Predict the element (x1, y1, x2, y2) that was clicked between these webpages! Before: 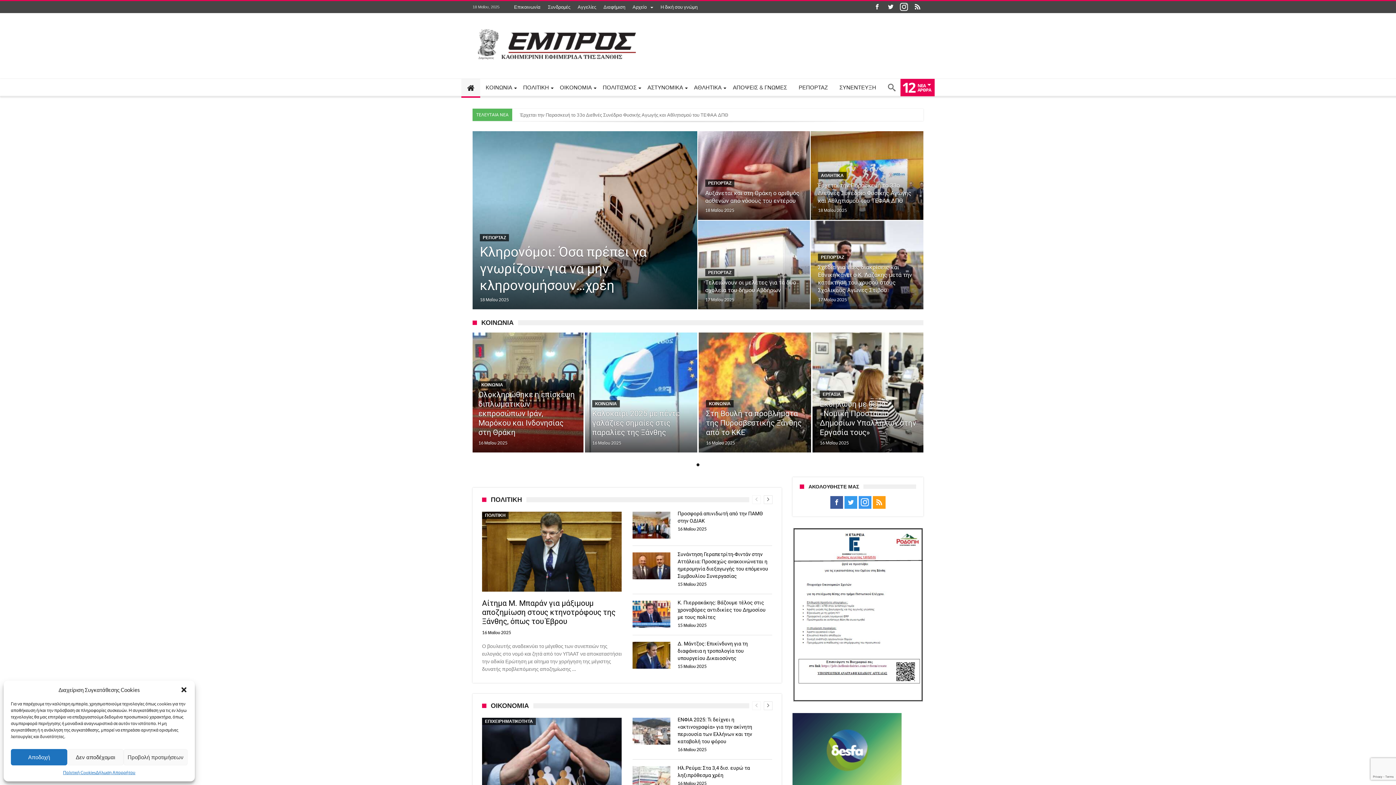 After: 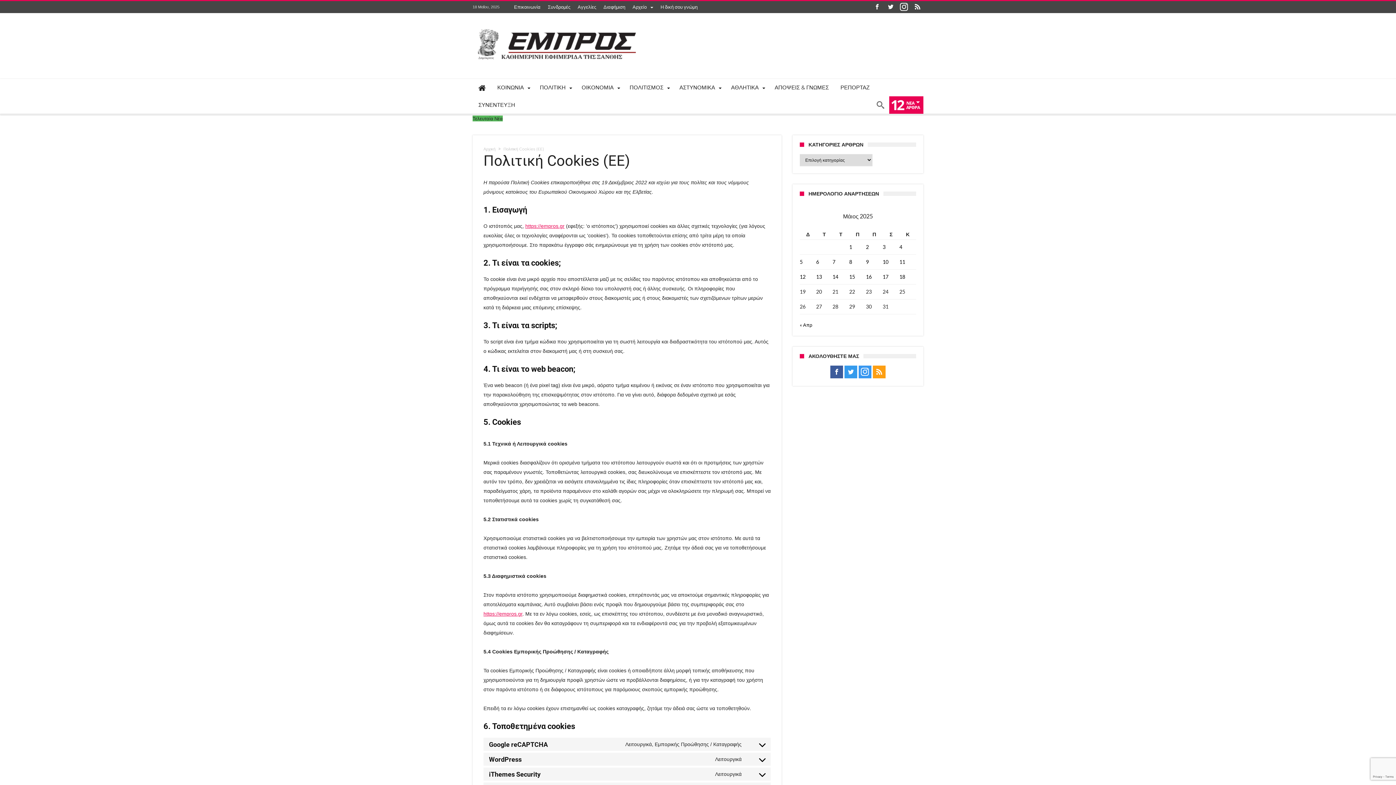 Action: label: Πολιτική Cookies bbox: (63, 769, 95, 776)